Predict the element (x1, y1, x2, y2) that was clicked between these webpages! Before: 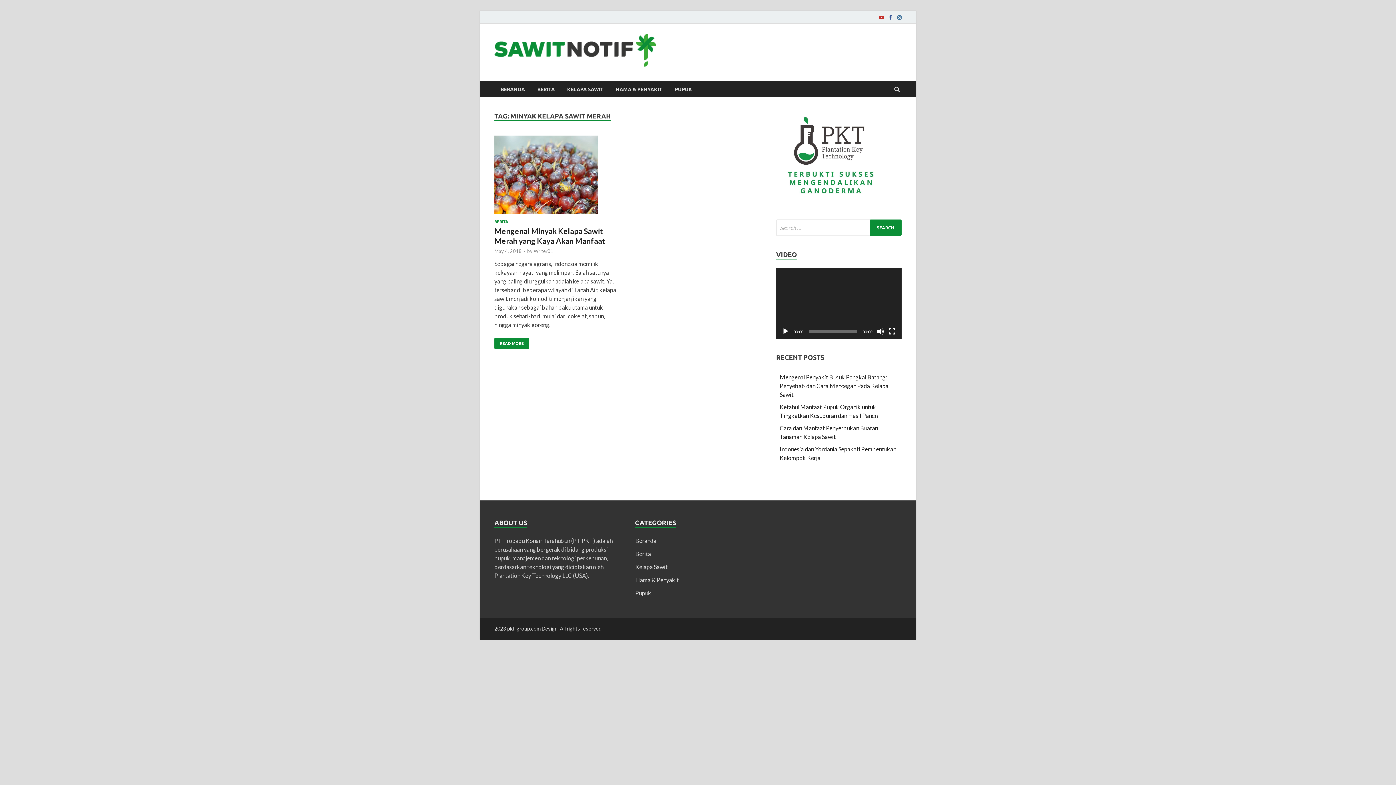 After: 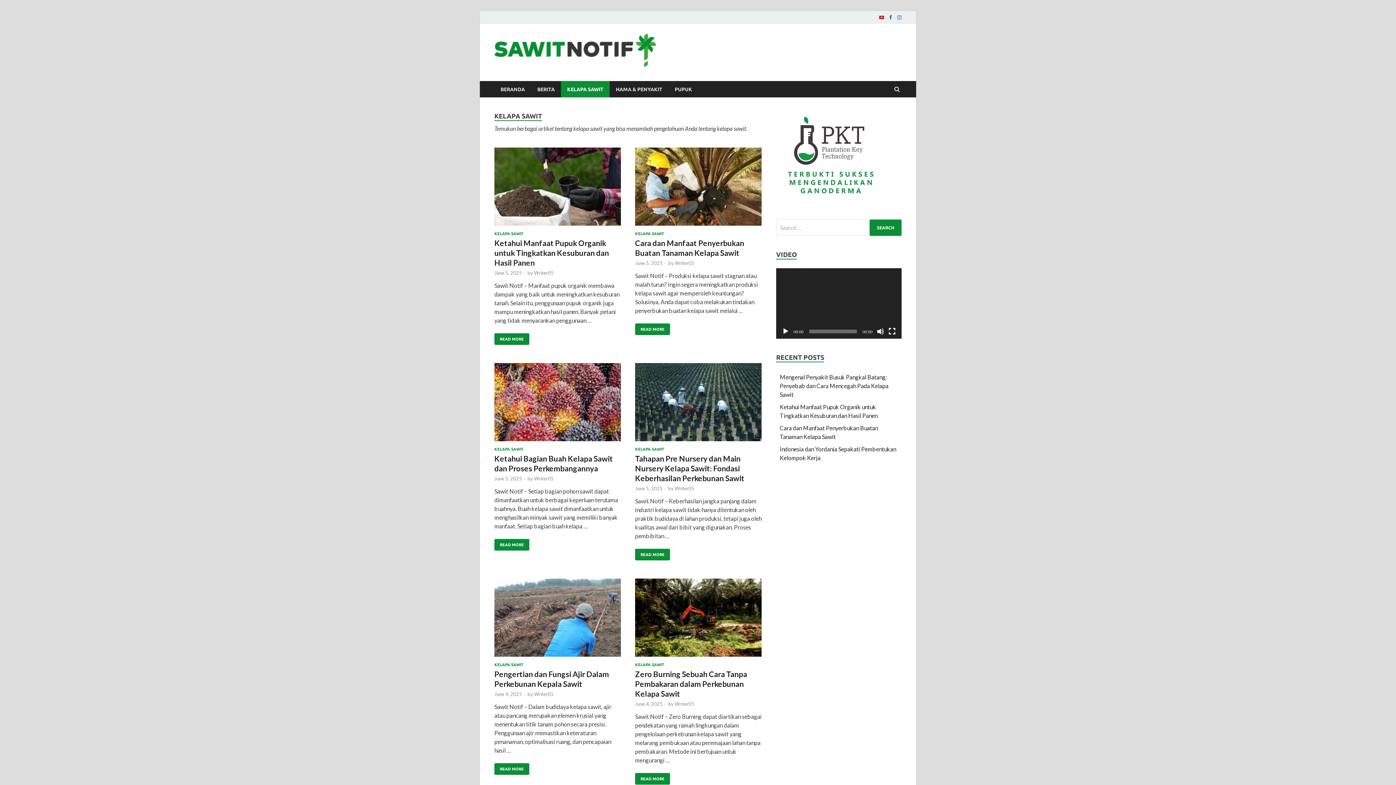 Action: bbox: (635, 563, 667, 570) label: Kelapa Sawit